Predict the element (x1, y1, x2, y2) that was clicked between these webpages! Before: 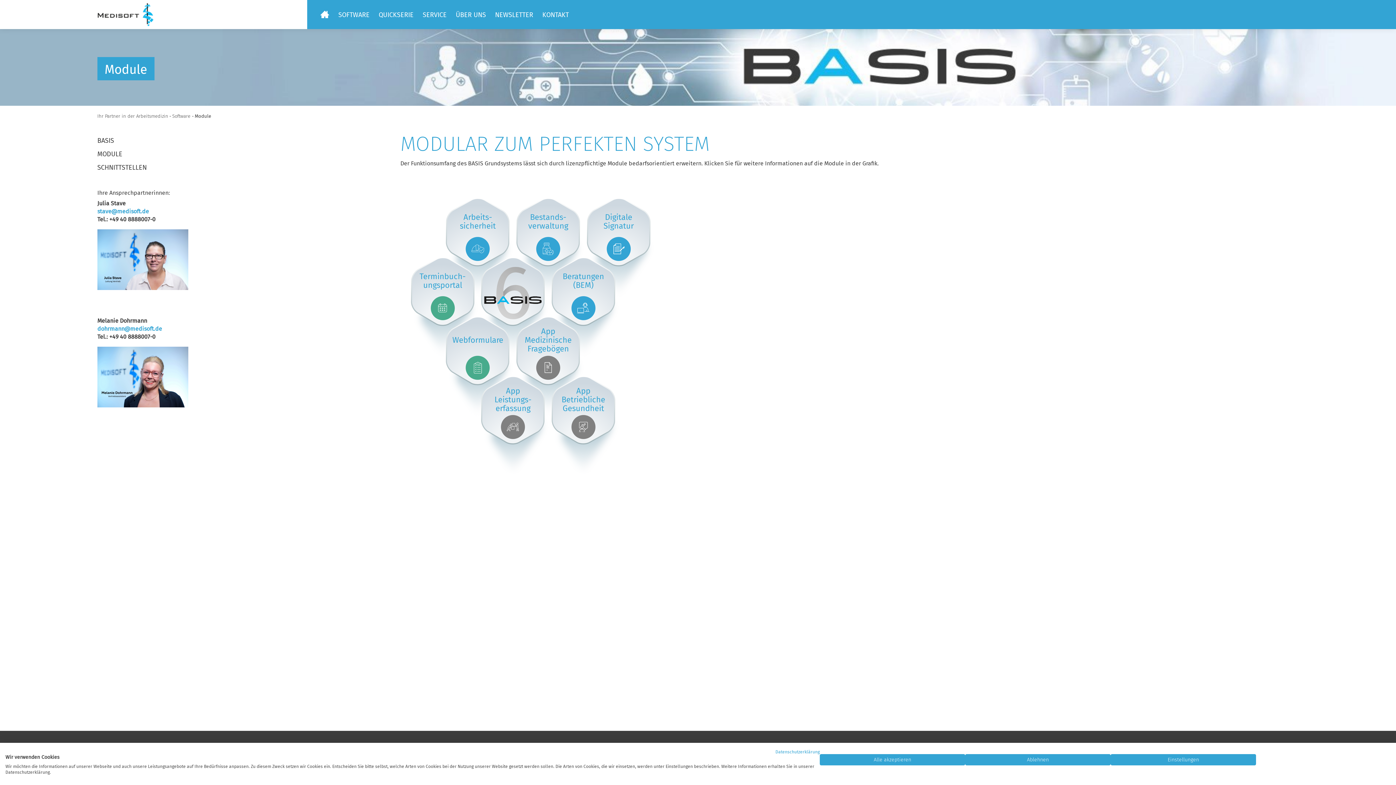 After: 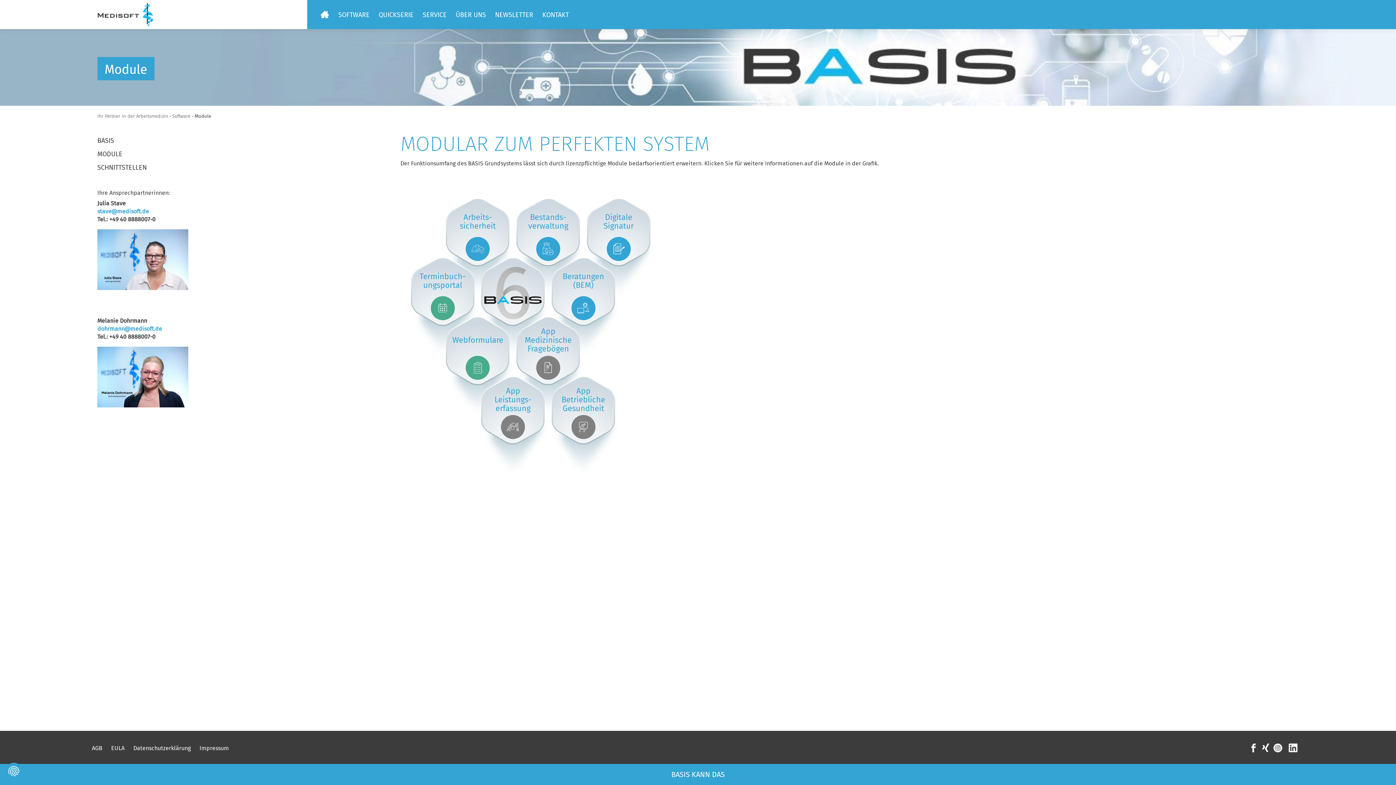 Action: bbox: (820, 754, 965, 765) label: Akzeptieren Sie alle cookies